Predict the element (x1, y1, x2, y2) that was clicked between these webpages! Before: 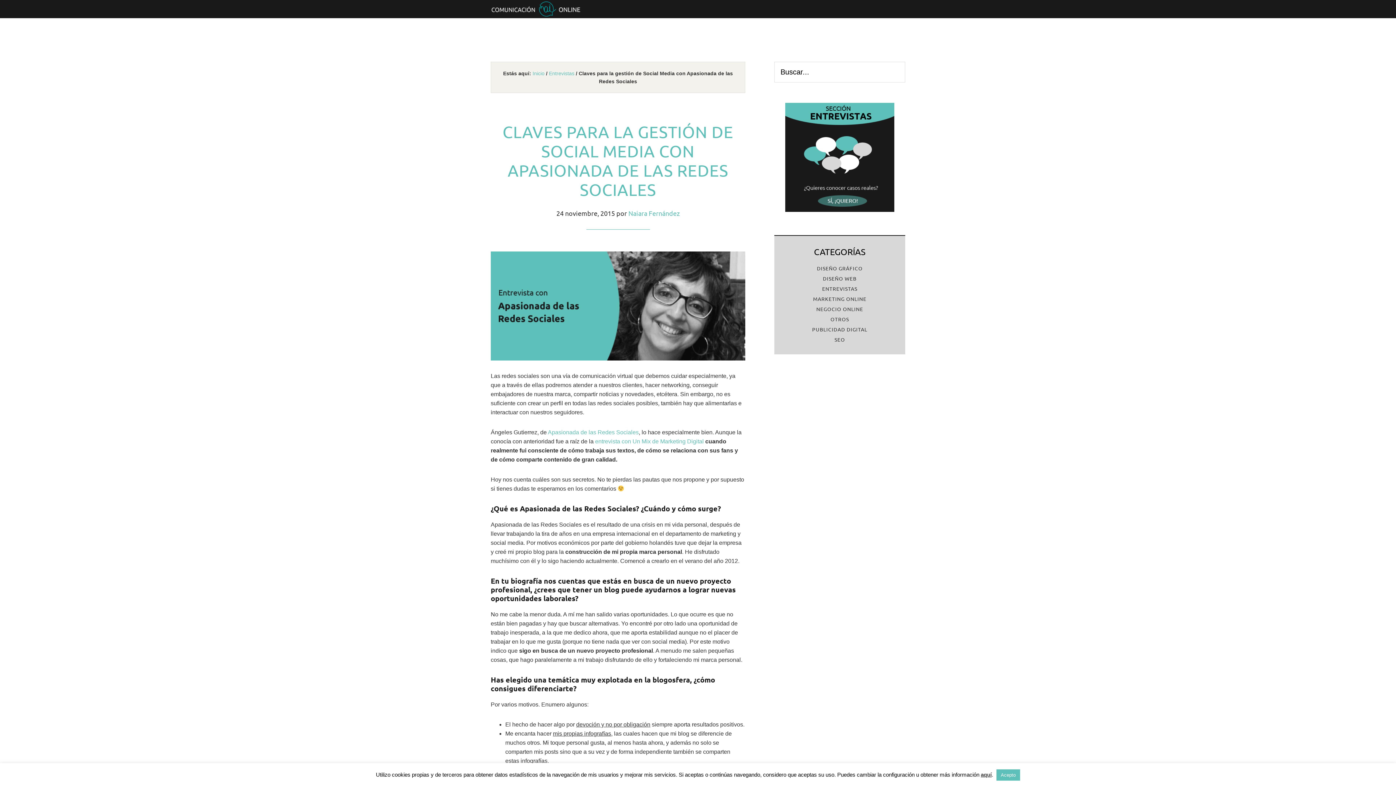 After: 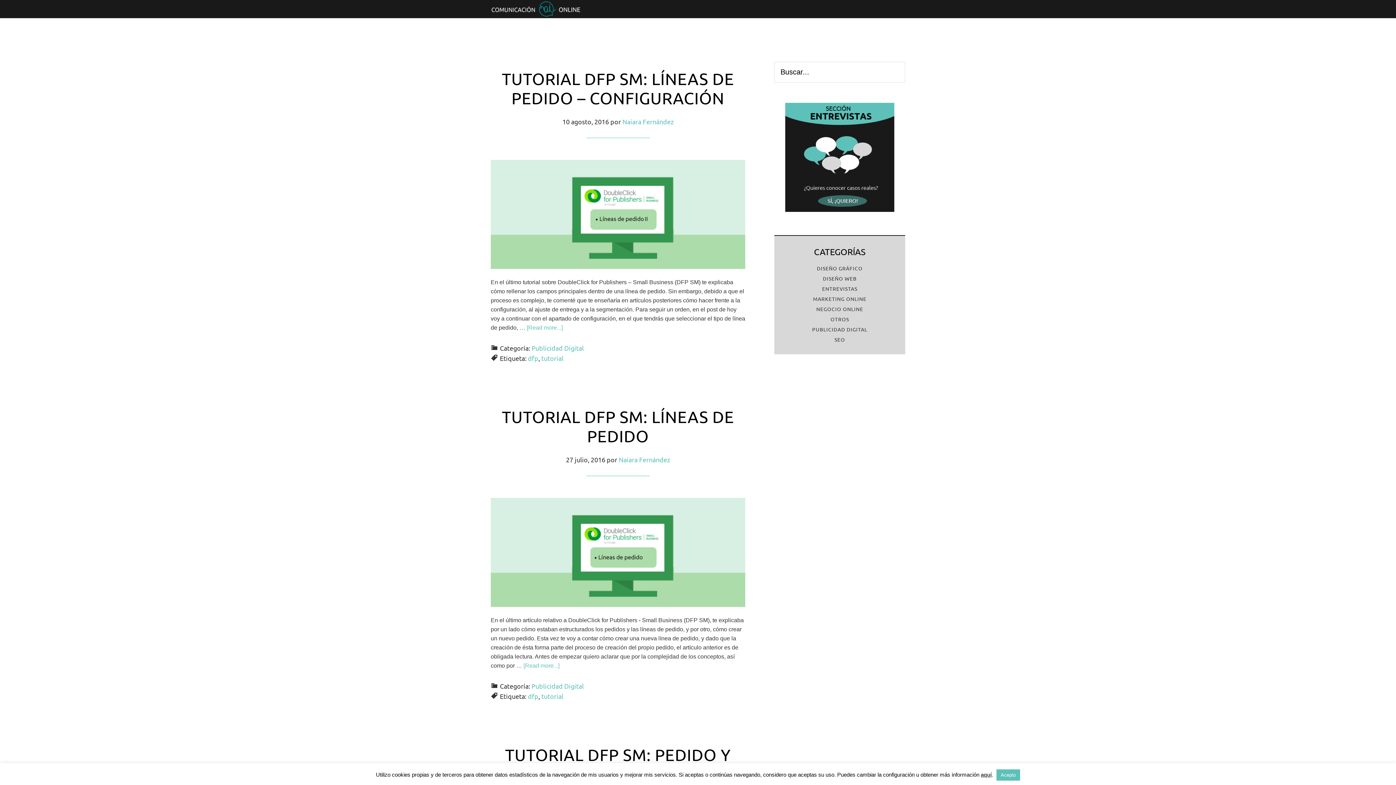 Action: label: NAIARA FERNANDEZ bbox: (490, 0, 581, 18)